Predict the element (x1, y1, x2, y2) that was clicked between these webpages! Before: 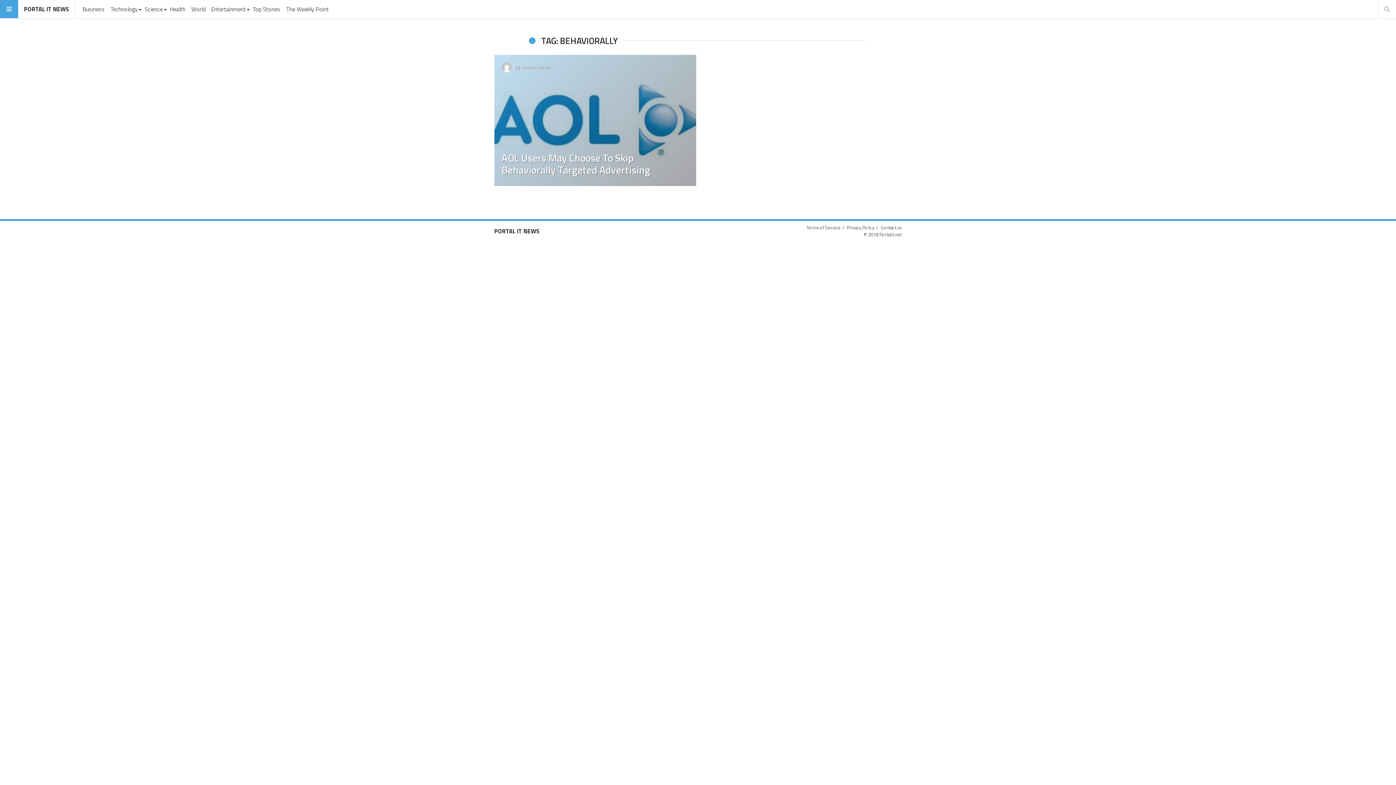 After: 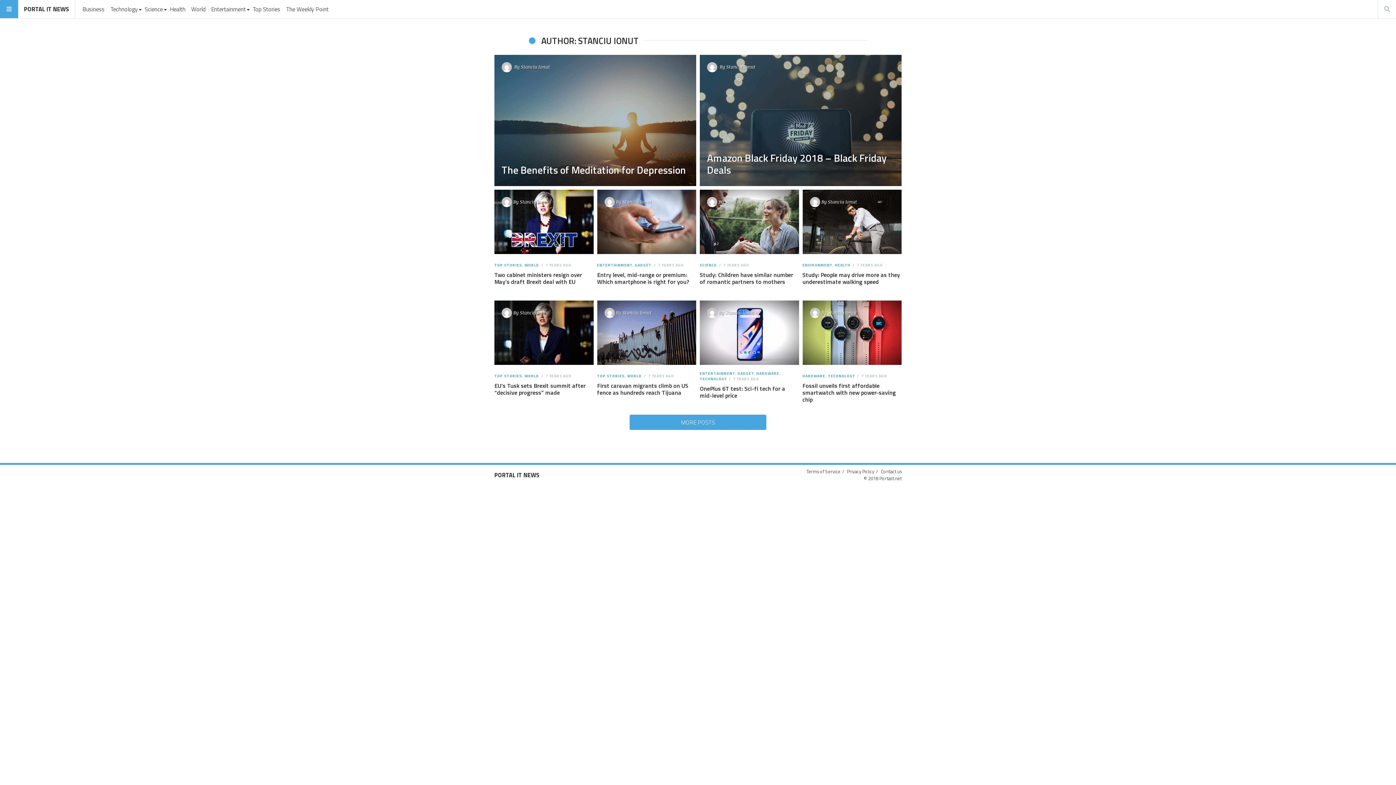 Action: label: Stanciu Ionut bbox: (521, 63, 550, 69)